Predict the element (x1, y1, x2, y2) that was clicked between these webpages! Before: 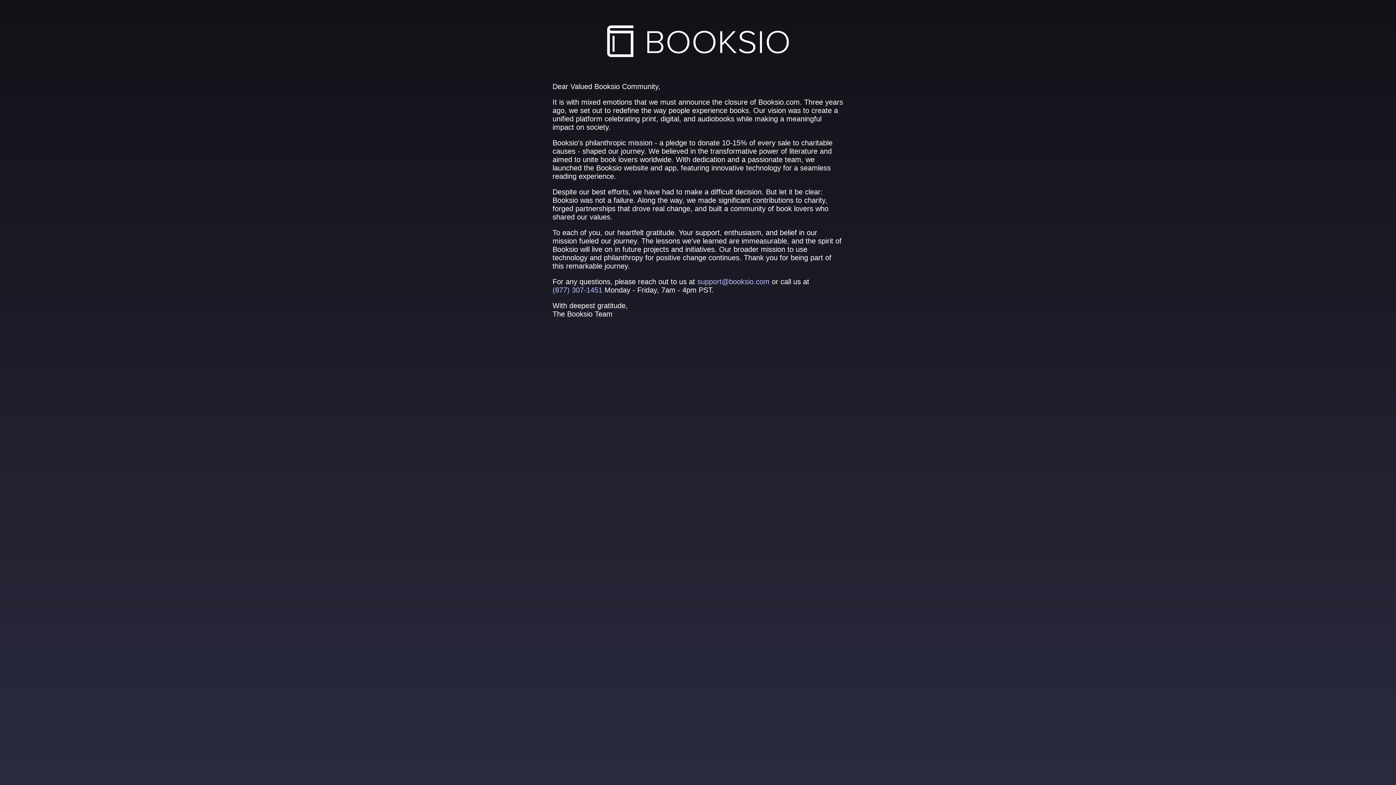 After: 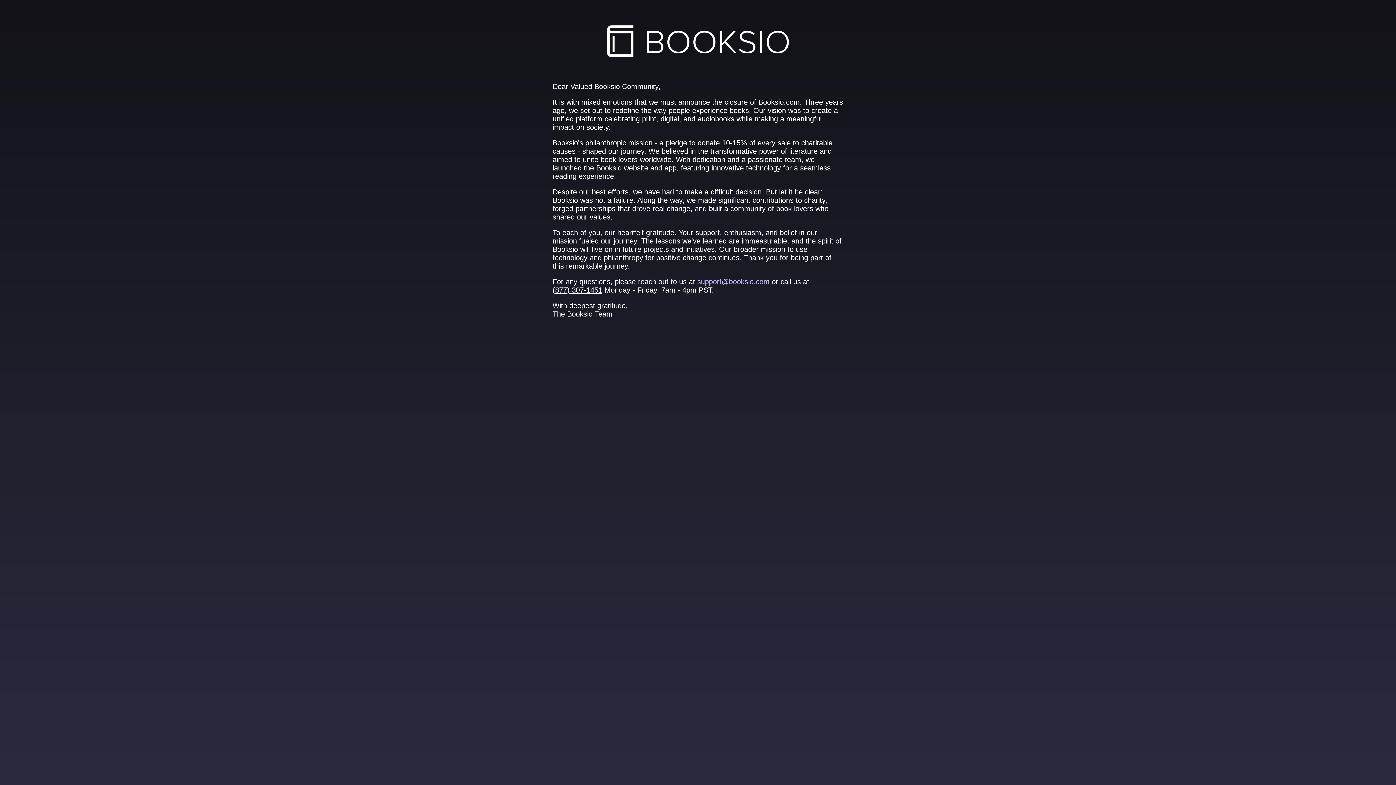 Action: label: (877) 307‑1451 bbox: (552, 286, 602, 294)